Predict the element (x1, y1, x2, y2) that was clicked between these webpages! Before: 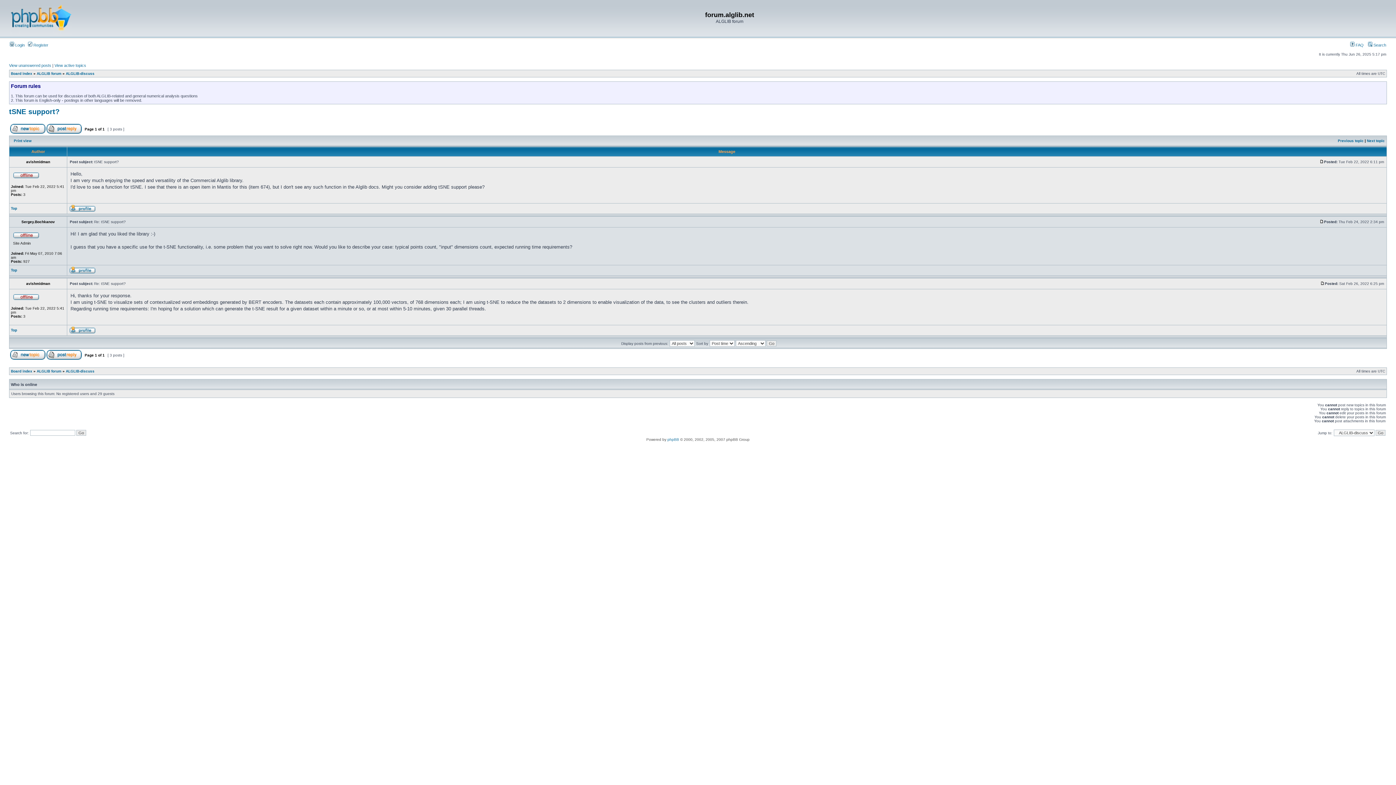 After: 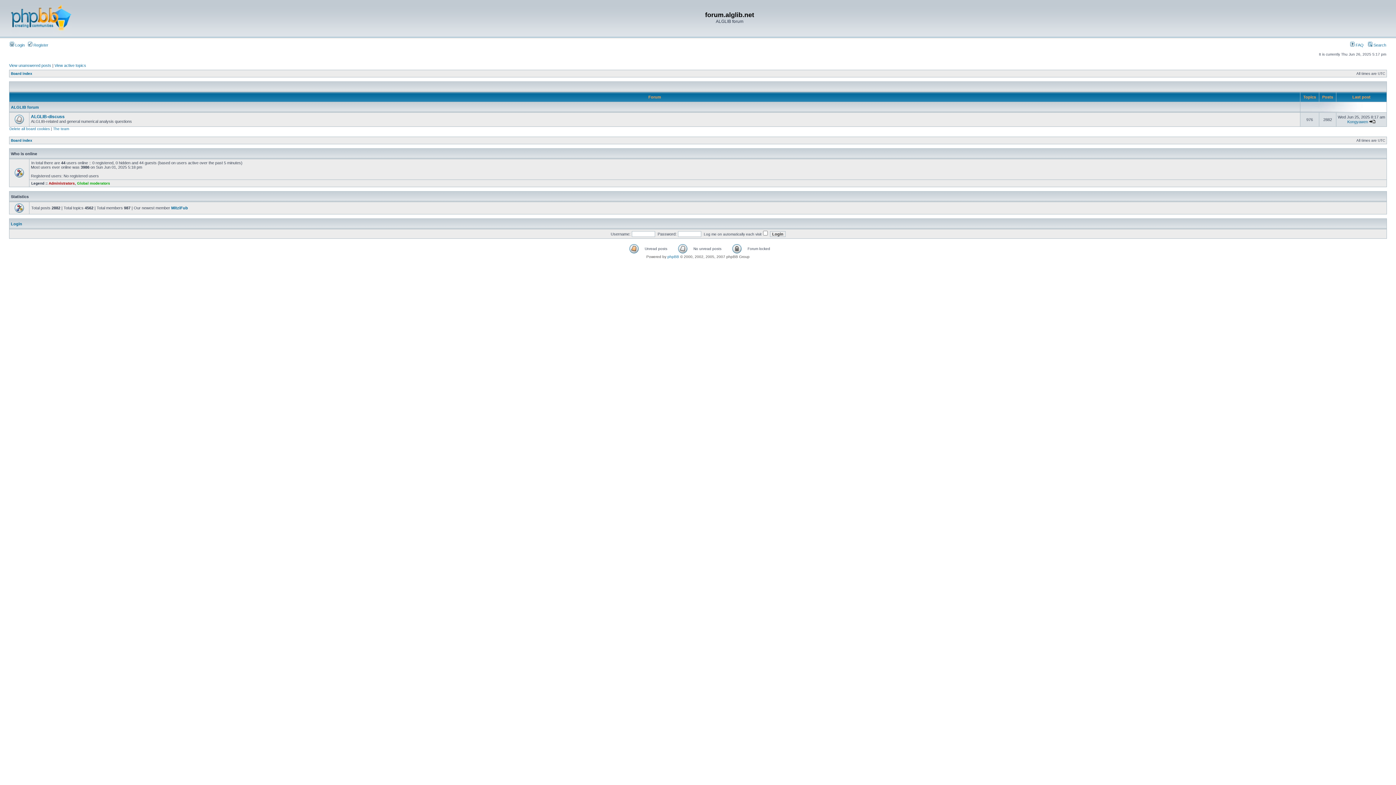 Action: label: Board index bbox: (10, 71, 32, 75)